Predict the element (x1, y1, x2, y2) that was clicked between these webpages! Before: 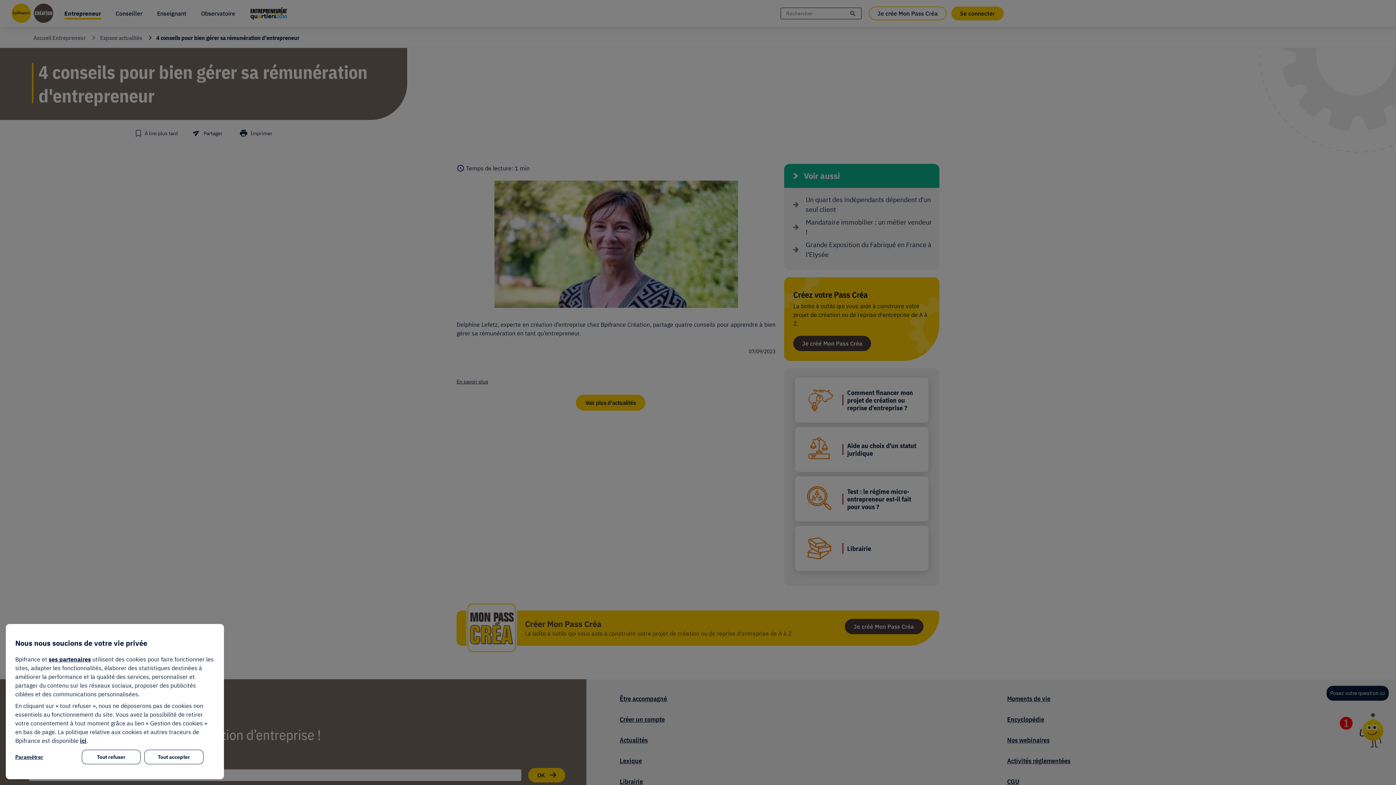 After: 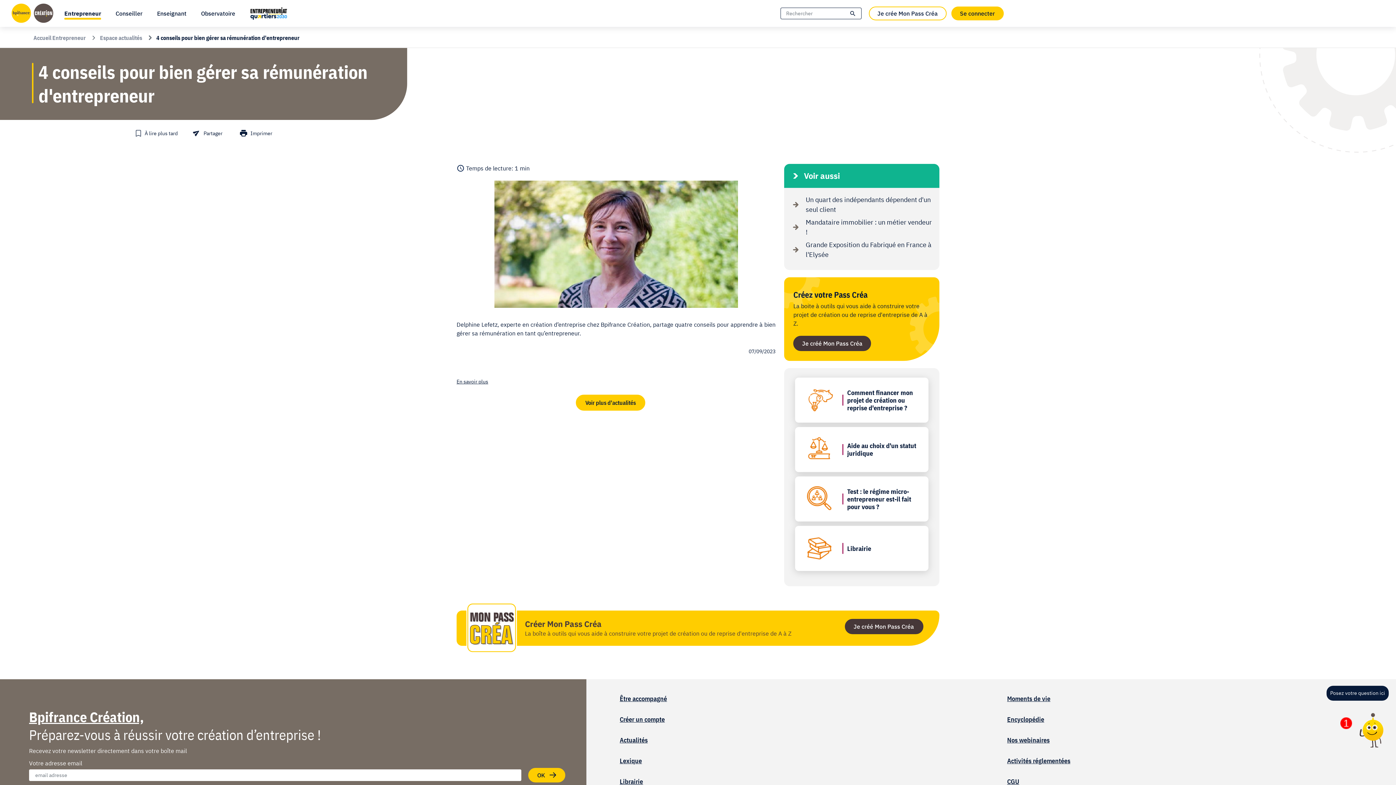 Action: label: Tout refuser bbox: (81, 750, 140, 764)